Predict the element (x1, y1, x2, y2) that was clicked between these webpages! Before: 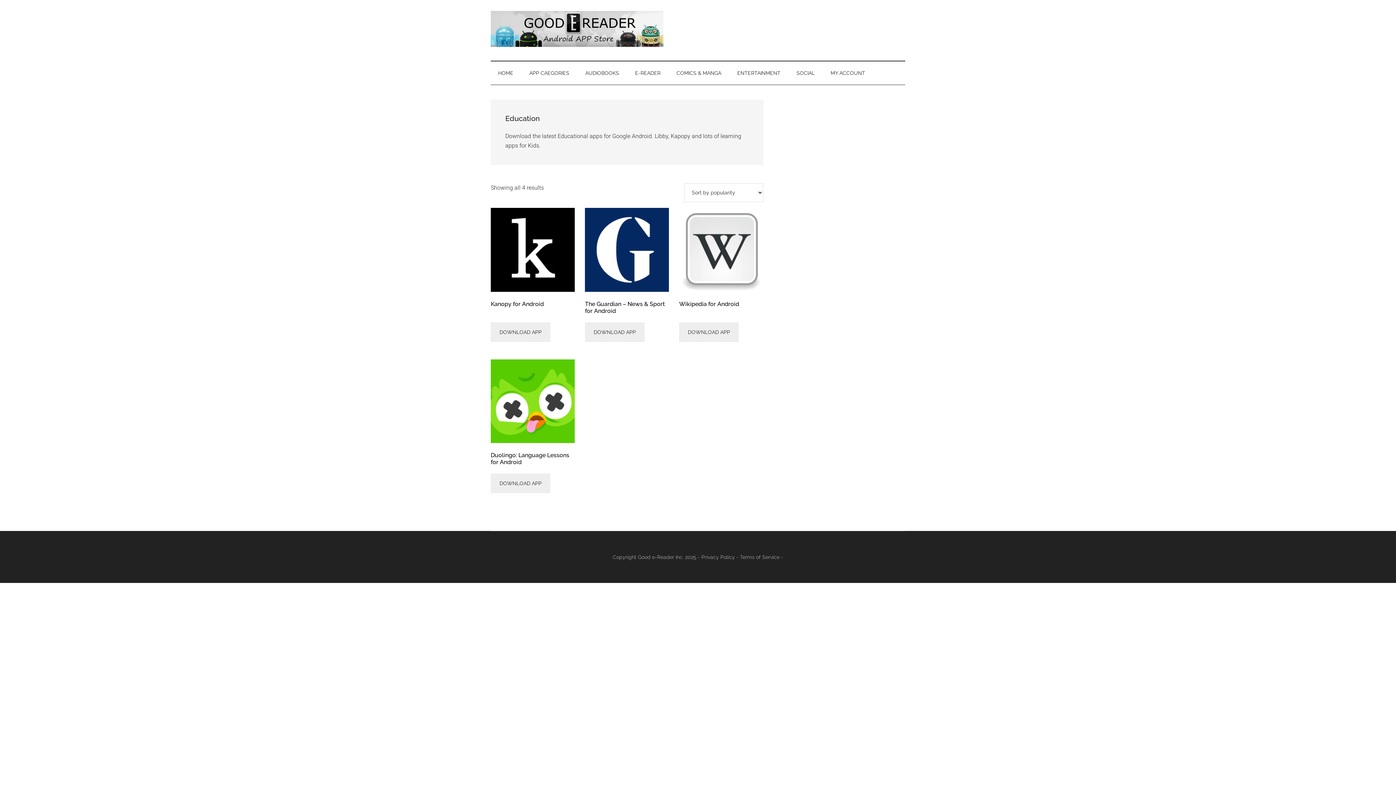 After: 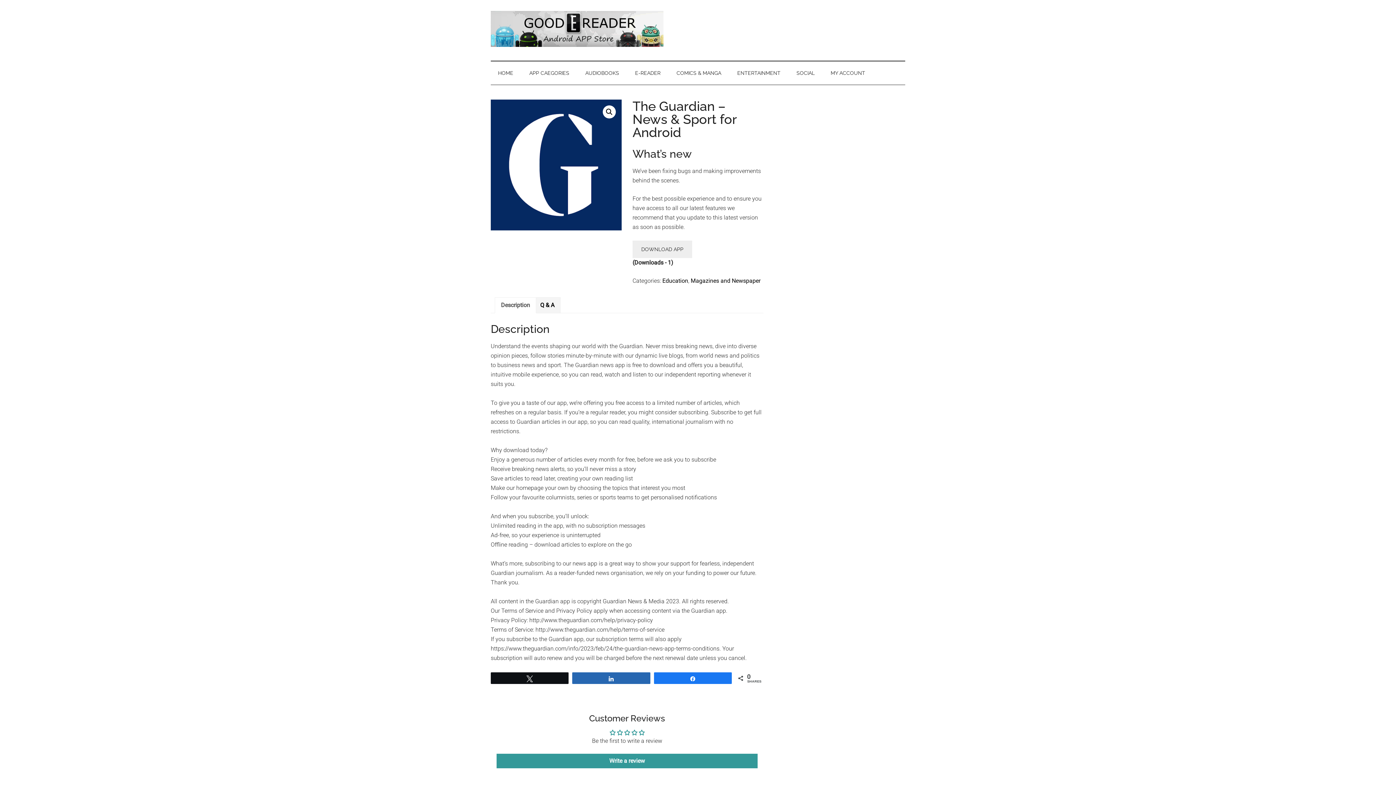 Action: bbox: (585, 208, 669, 317) label: The Guardian – News & Sport for Android